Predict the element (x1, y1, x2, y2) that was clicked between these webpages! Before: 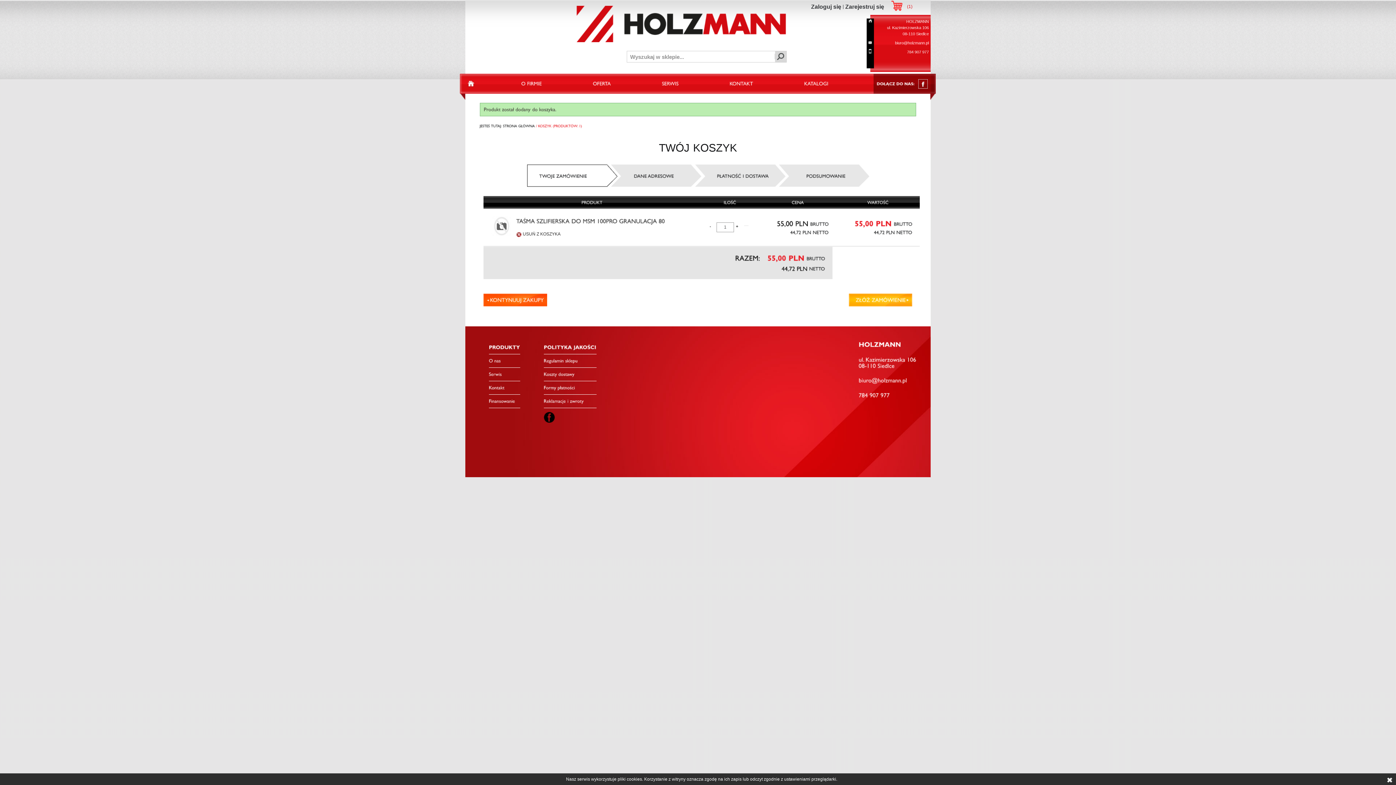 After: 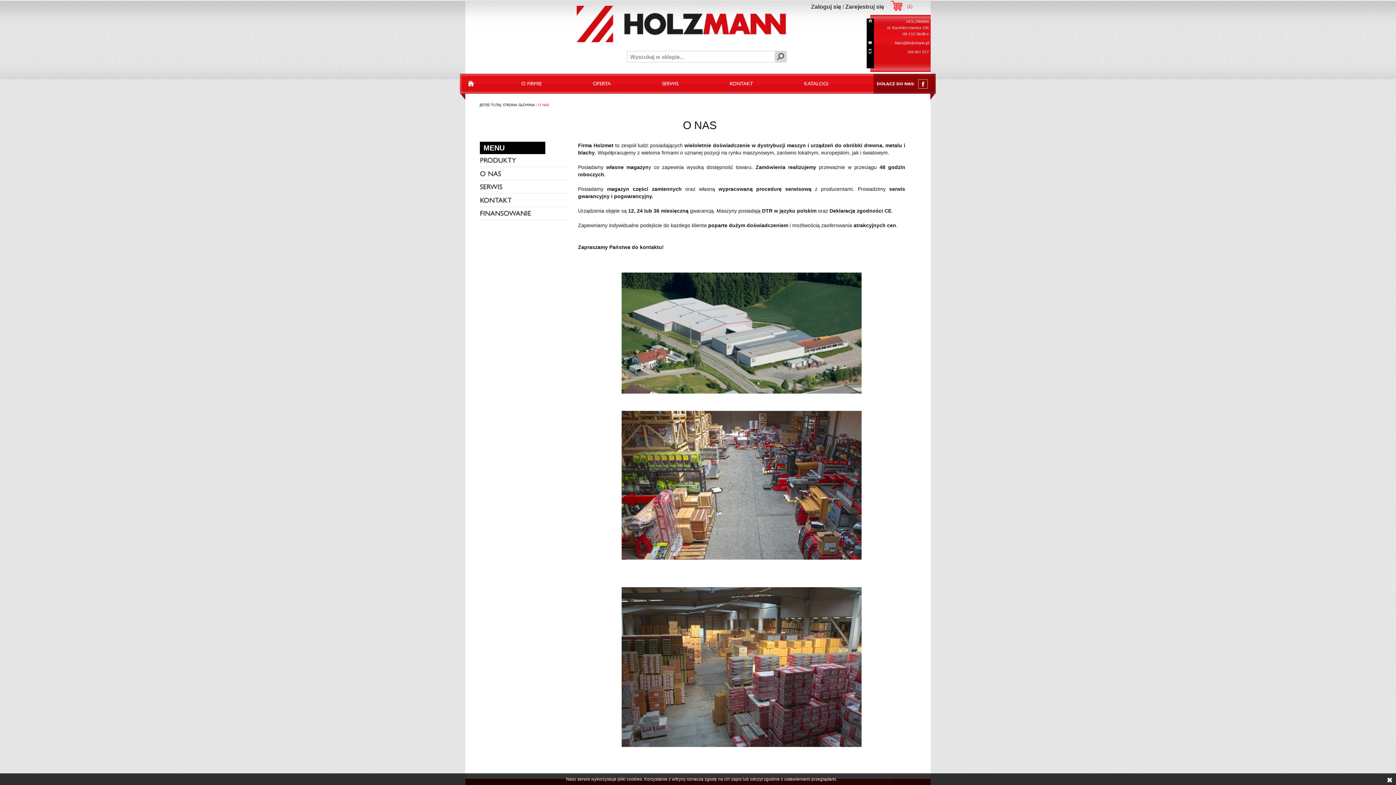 Action: bbox: (515, 73, 548, 93) label: OFIRMIE